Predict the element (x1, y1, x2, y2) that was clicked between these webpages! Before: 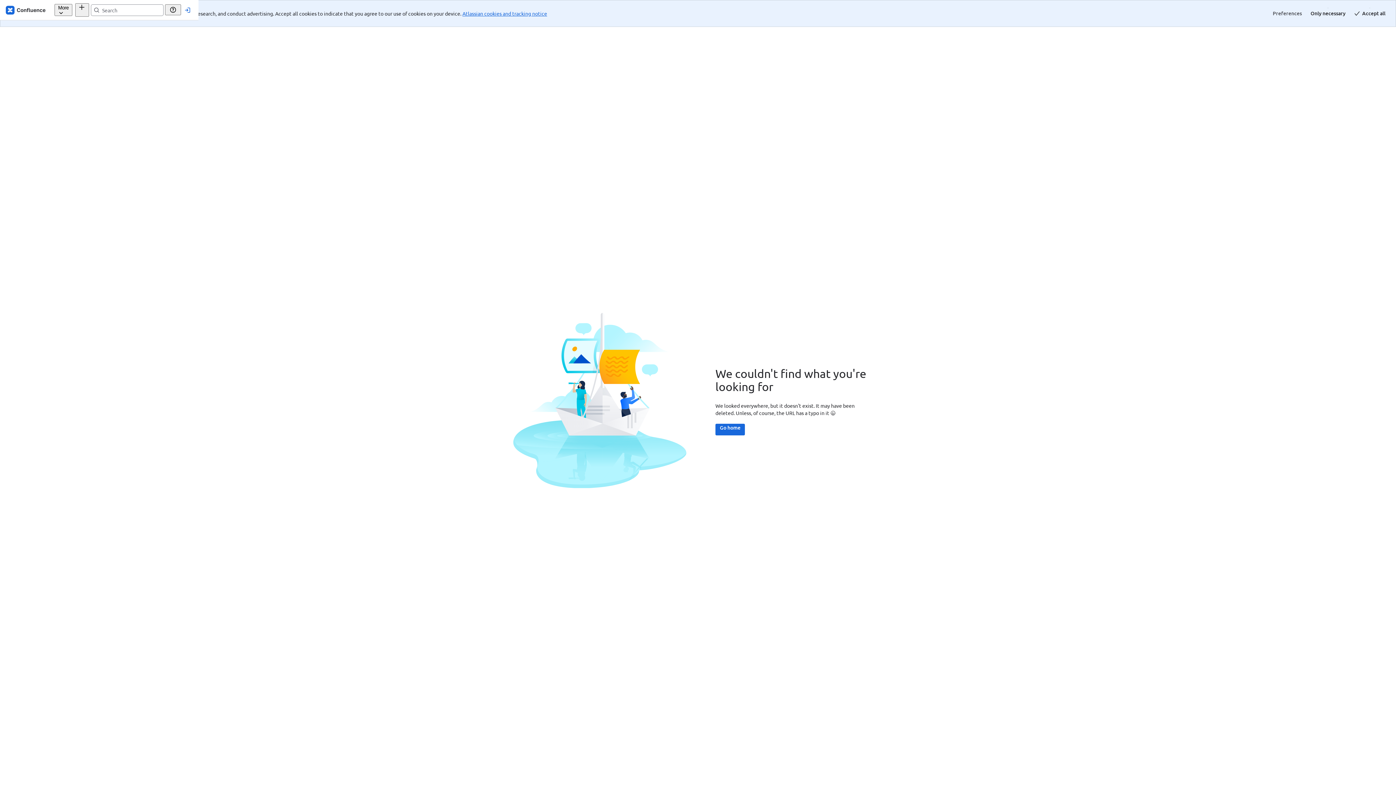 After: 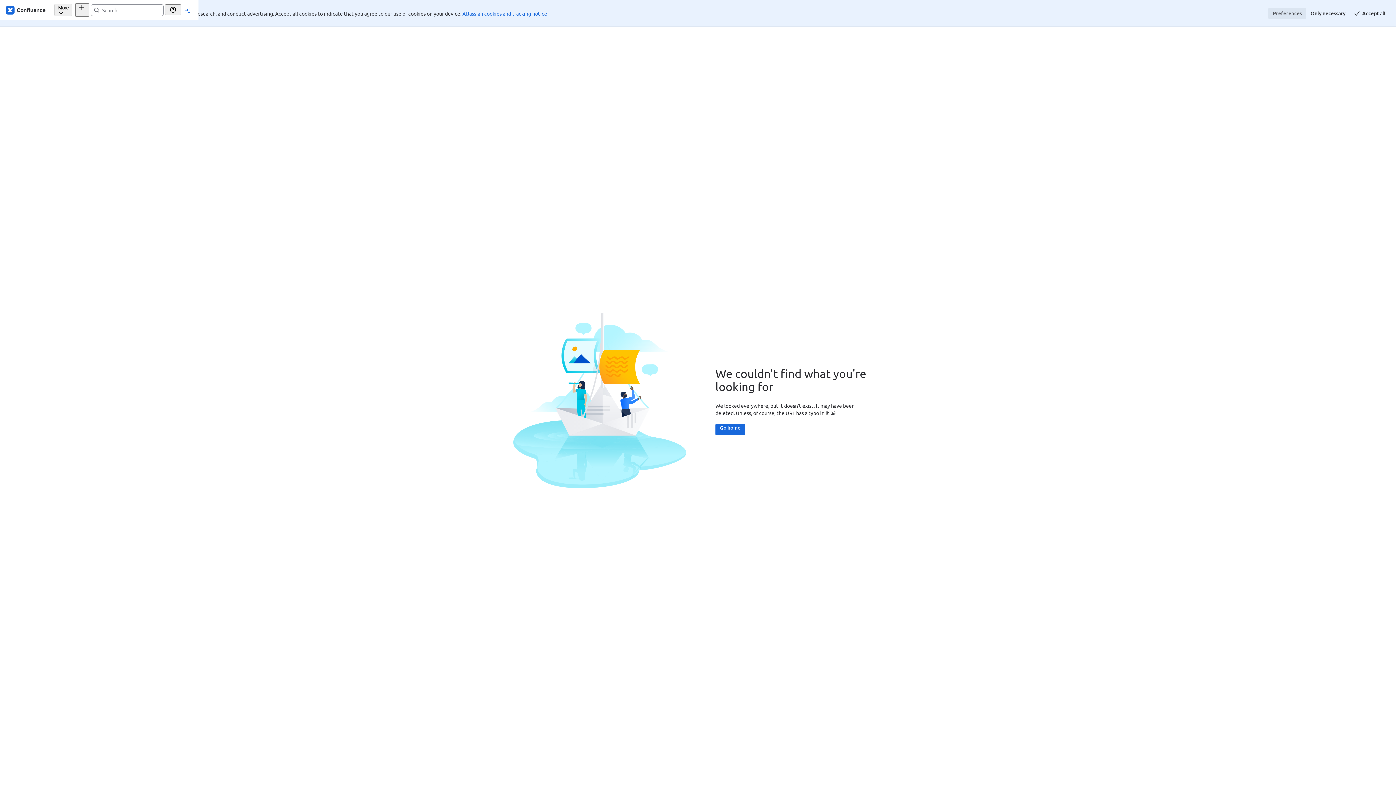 Action: bbox: (1268, 7, 1306, 19) label: Preferences